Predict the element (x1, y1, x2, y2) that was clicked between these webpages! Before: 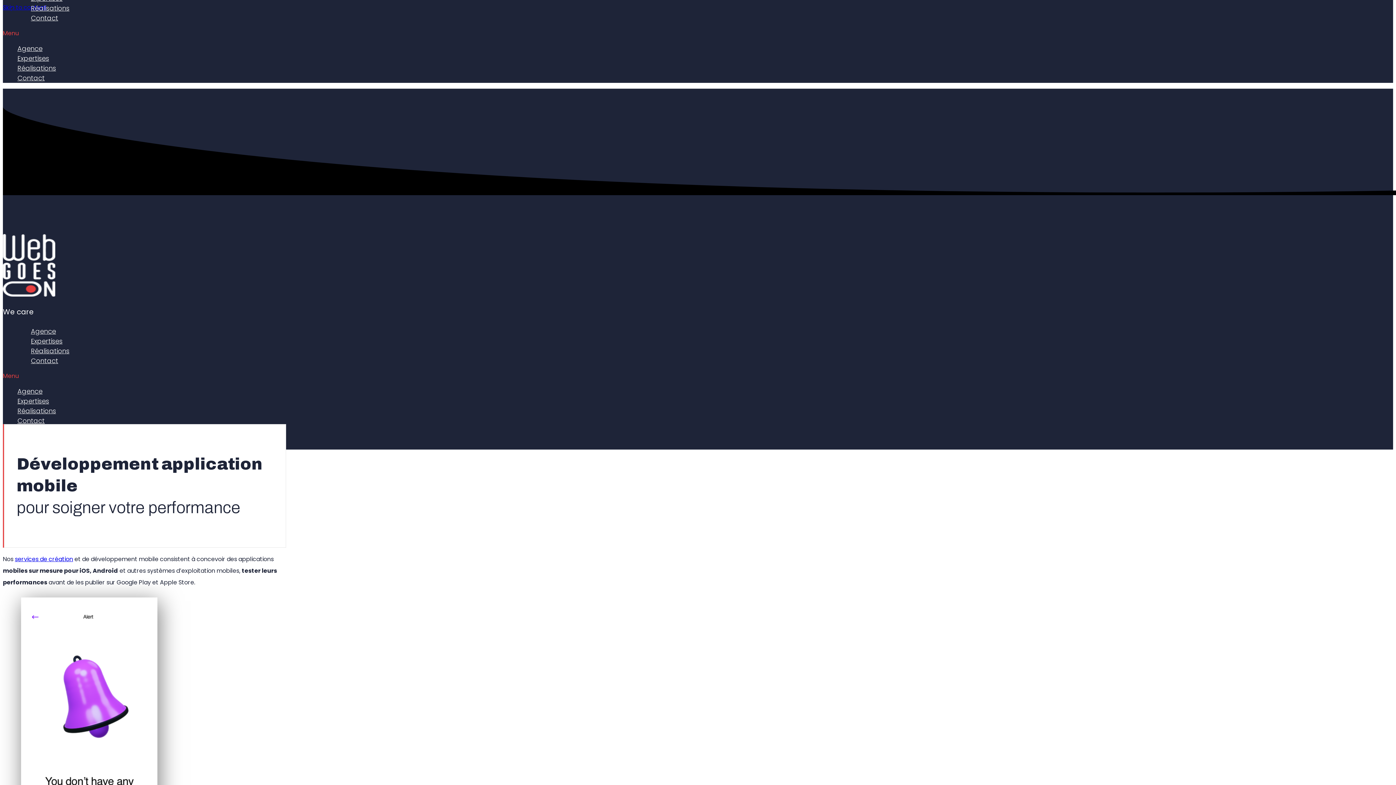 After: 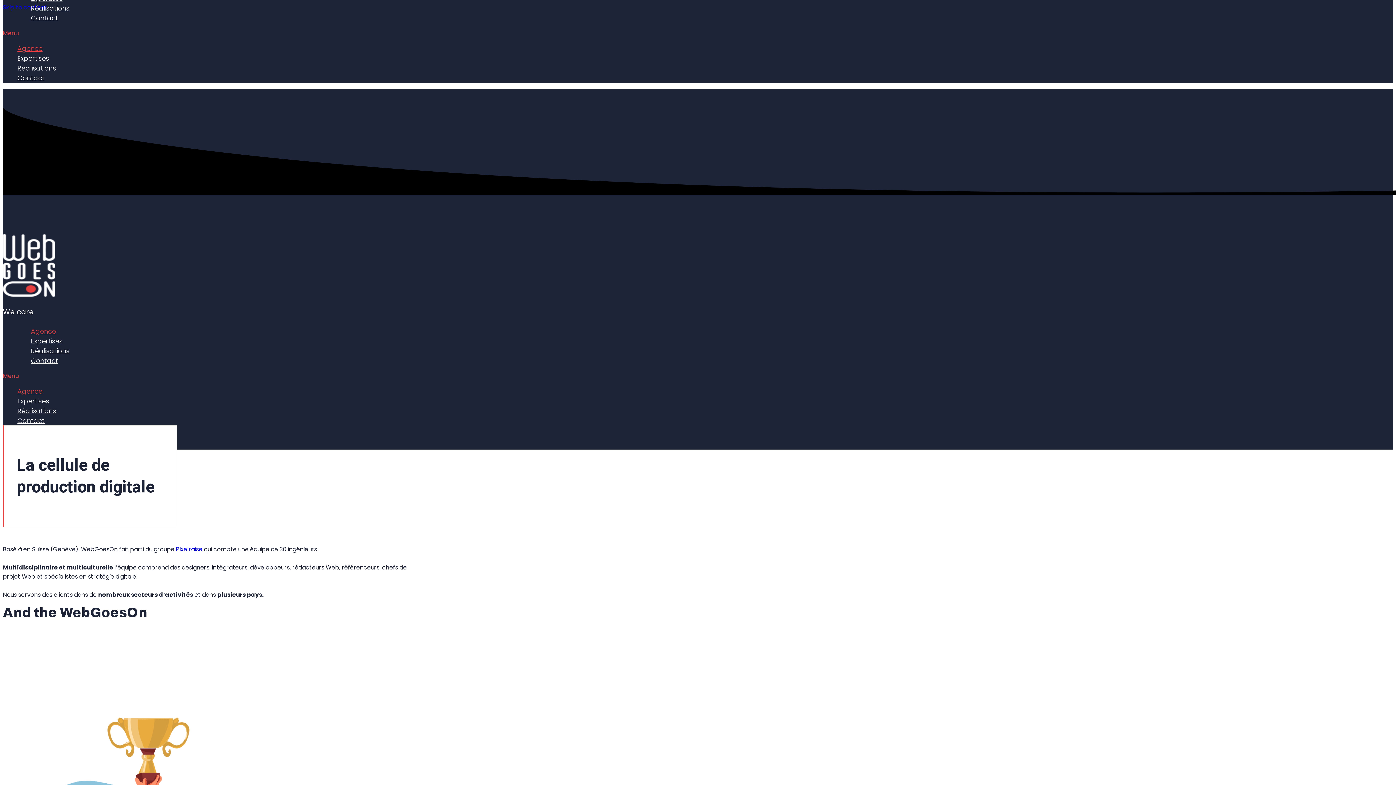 Action: bbox: (17, 386, 42, 396) label: Agence